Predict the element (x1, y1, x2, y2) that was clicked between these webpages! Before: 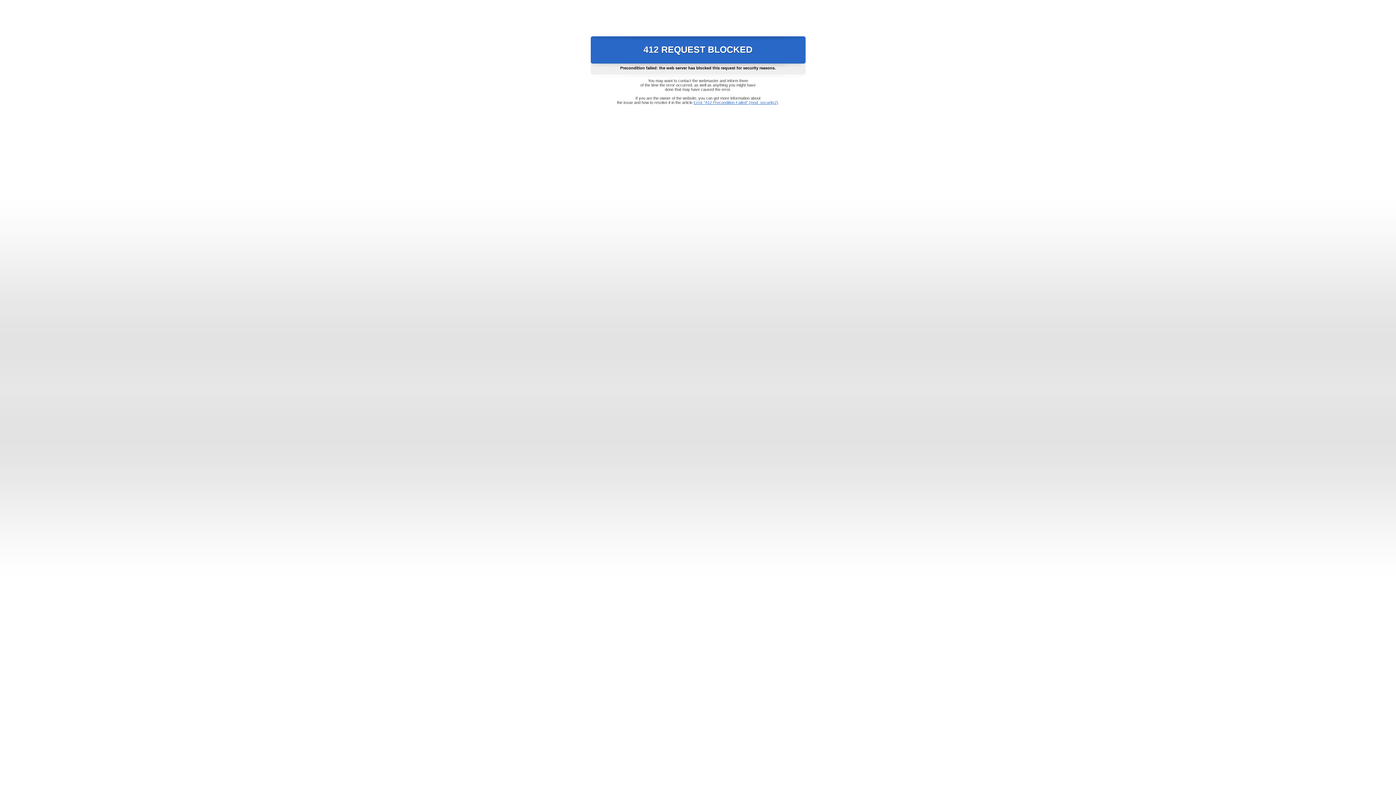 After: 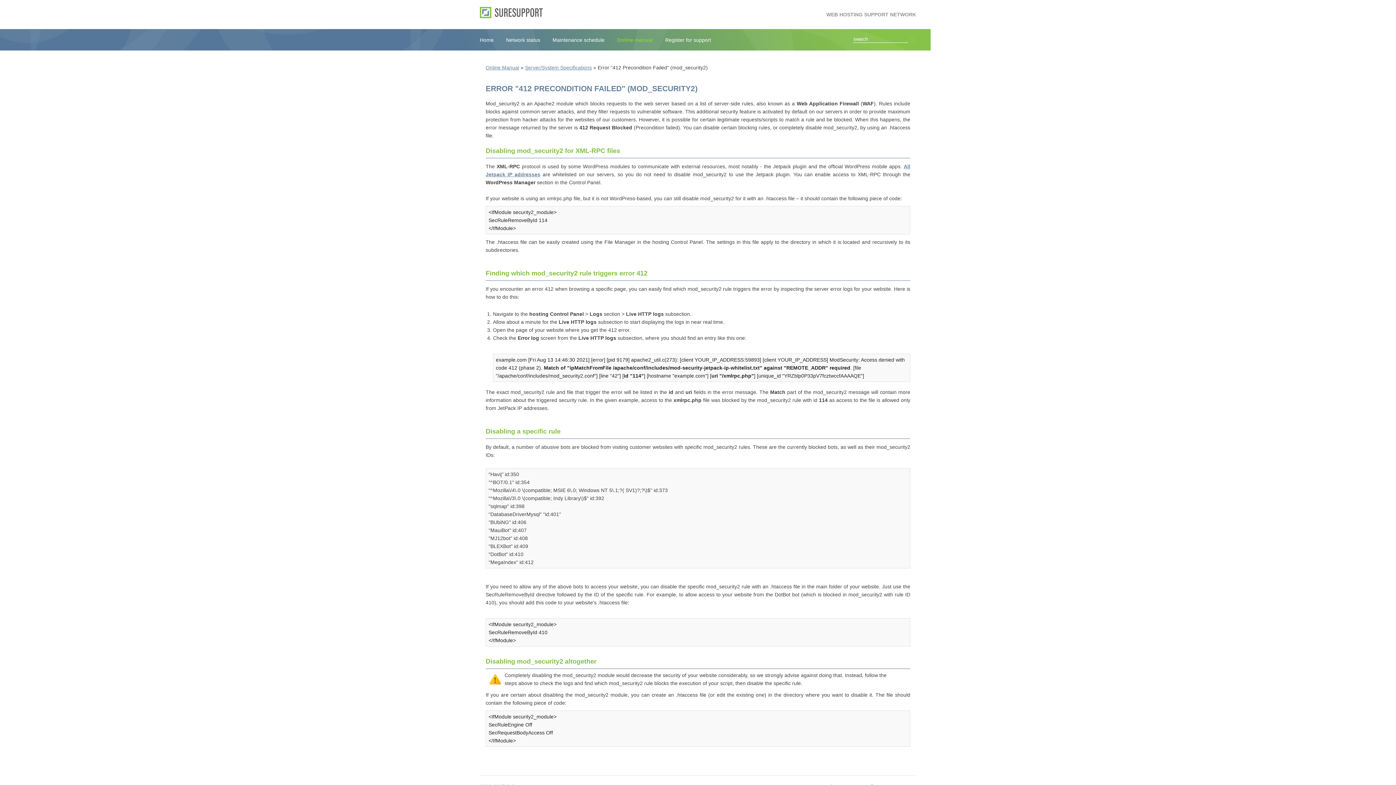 Action: label: Error "412 Precondition Failed" (mod_security2) bbox: (693, 100, 778, 104)